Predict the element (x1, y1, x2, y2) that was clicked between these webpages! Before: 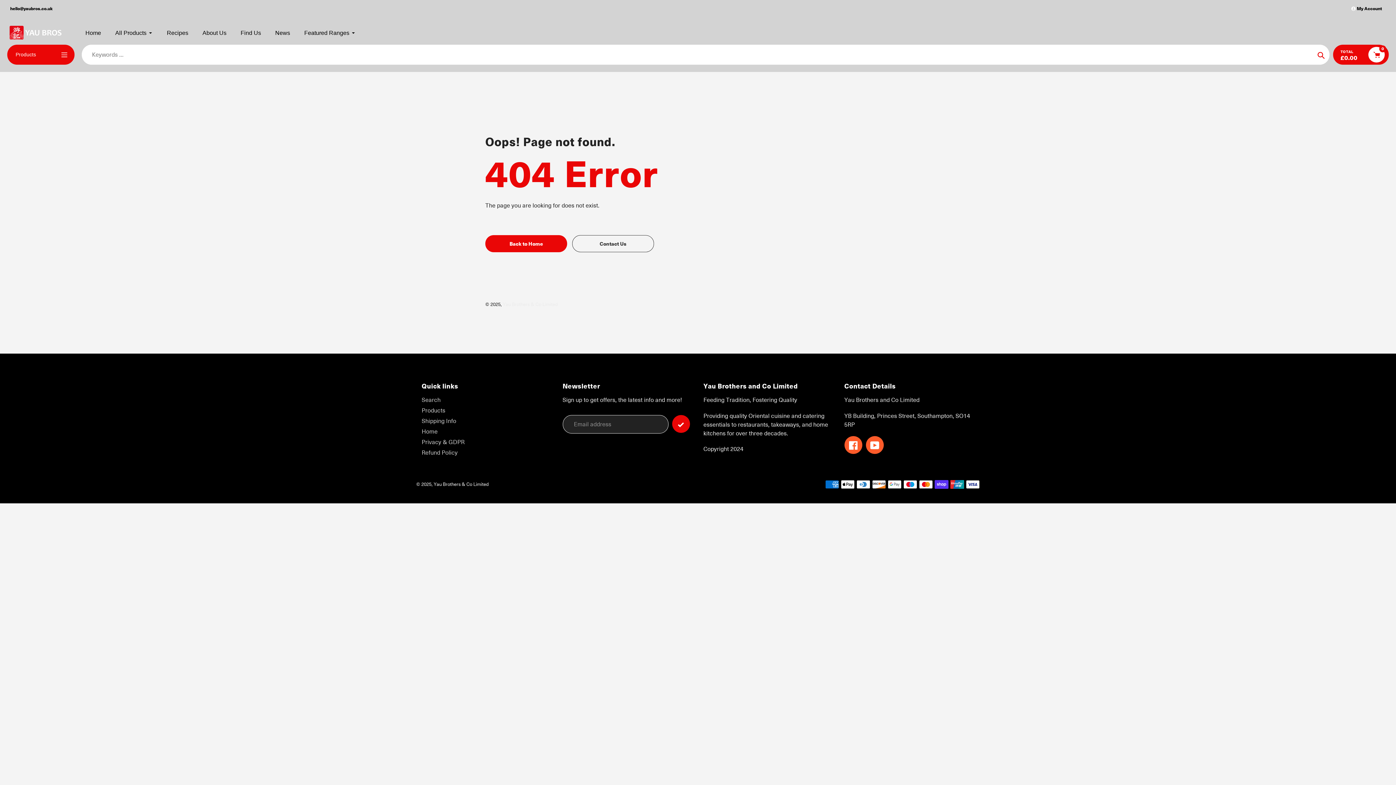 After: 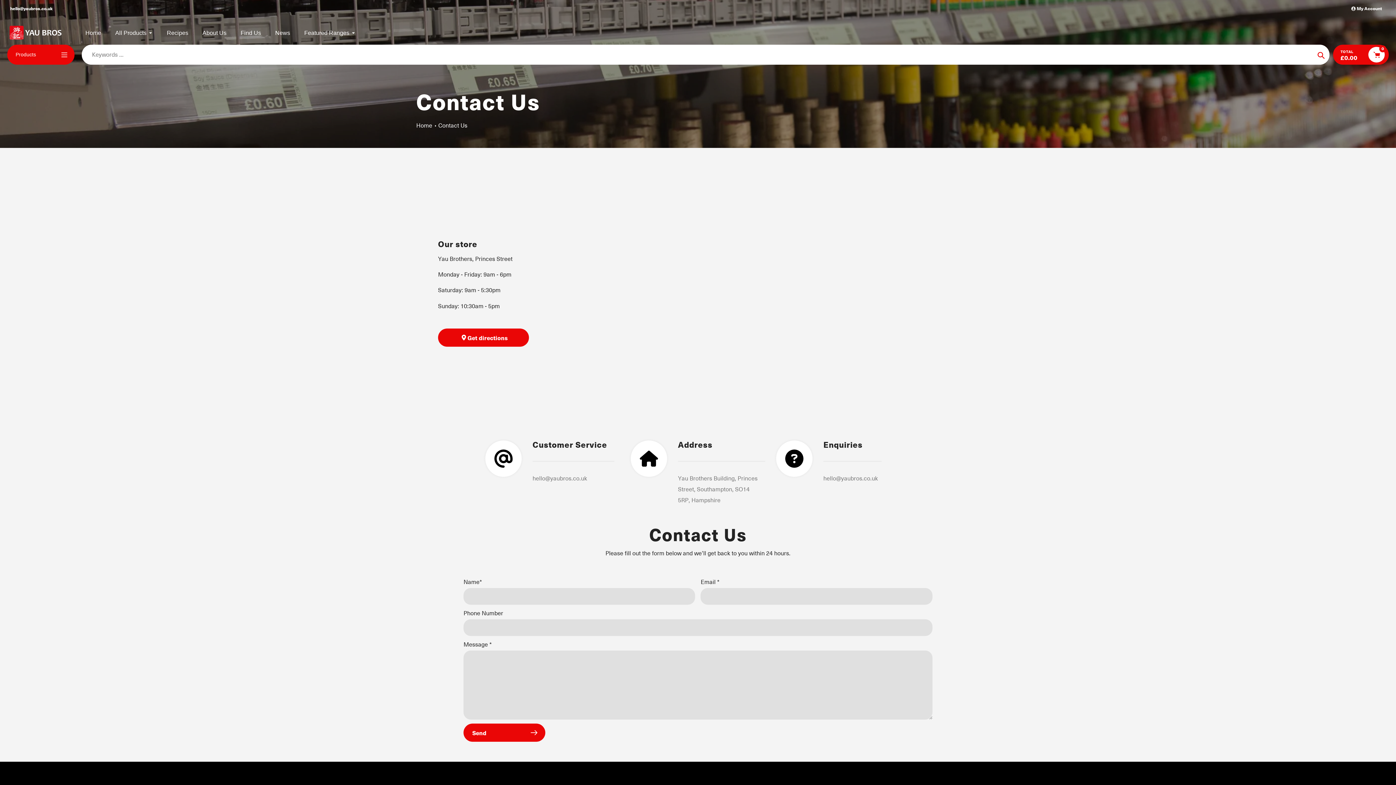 Action: label: Find Us bbox: (240, 28, 261, 37)